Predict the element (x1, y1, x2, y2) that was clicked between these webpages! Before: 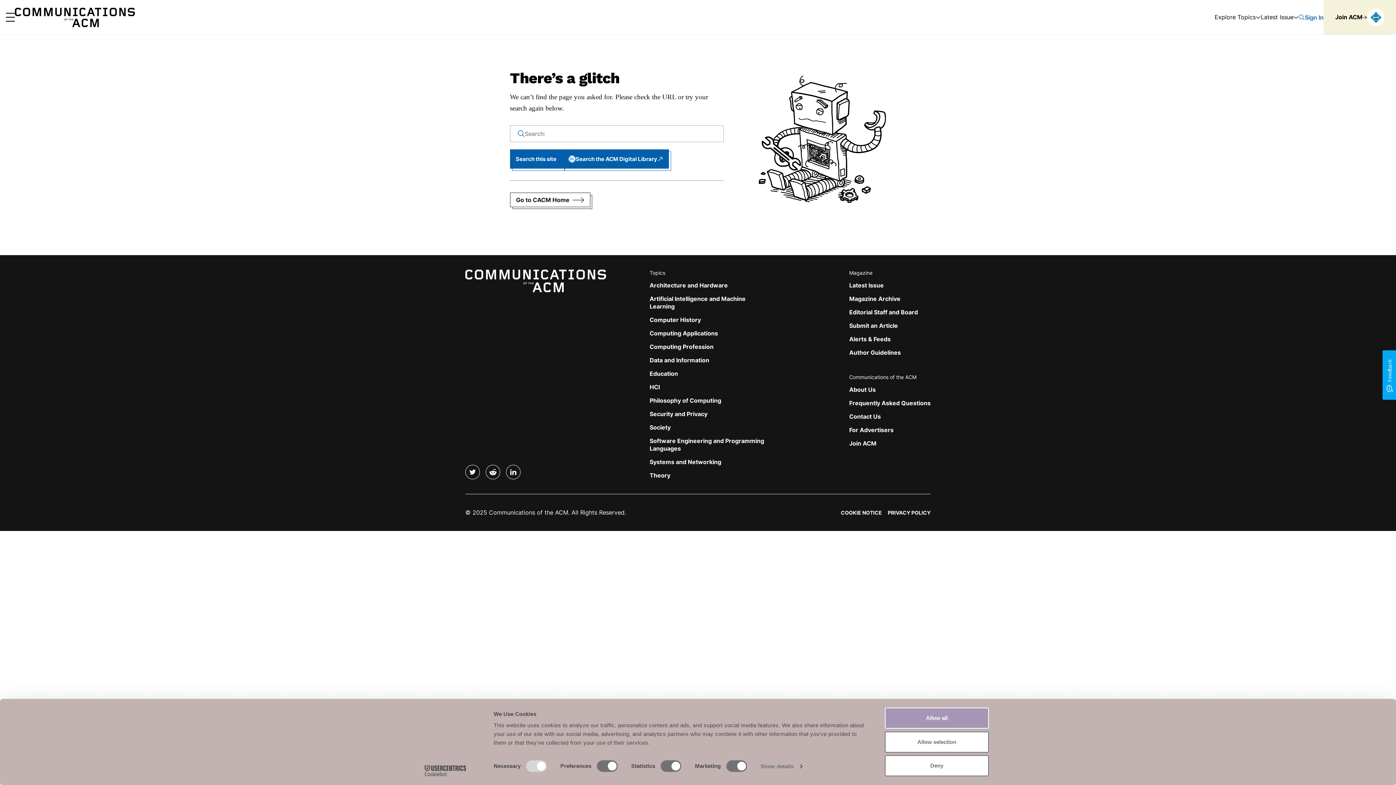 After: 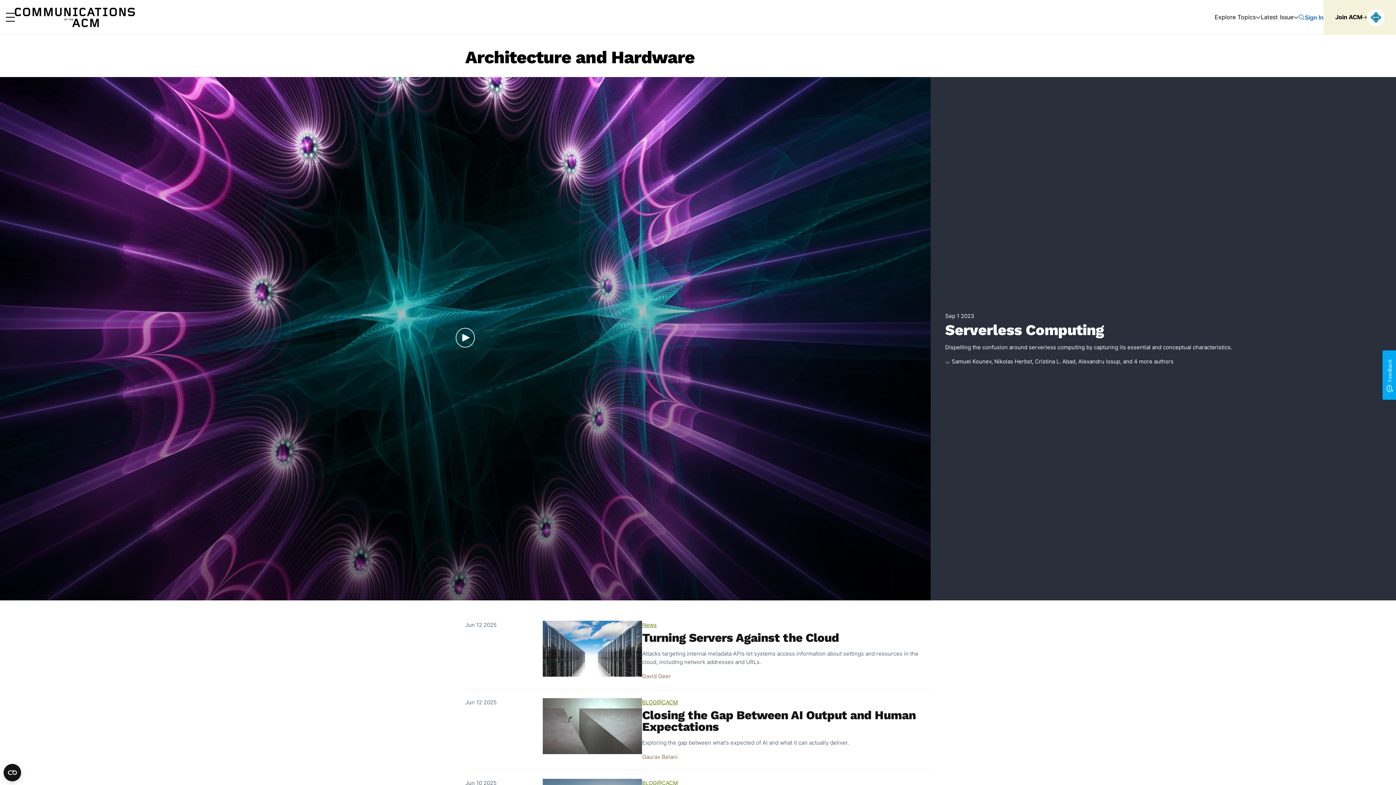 Action: bbox: (649, 281, 728, 289) label: Architecture and Hardware